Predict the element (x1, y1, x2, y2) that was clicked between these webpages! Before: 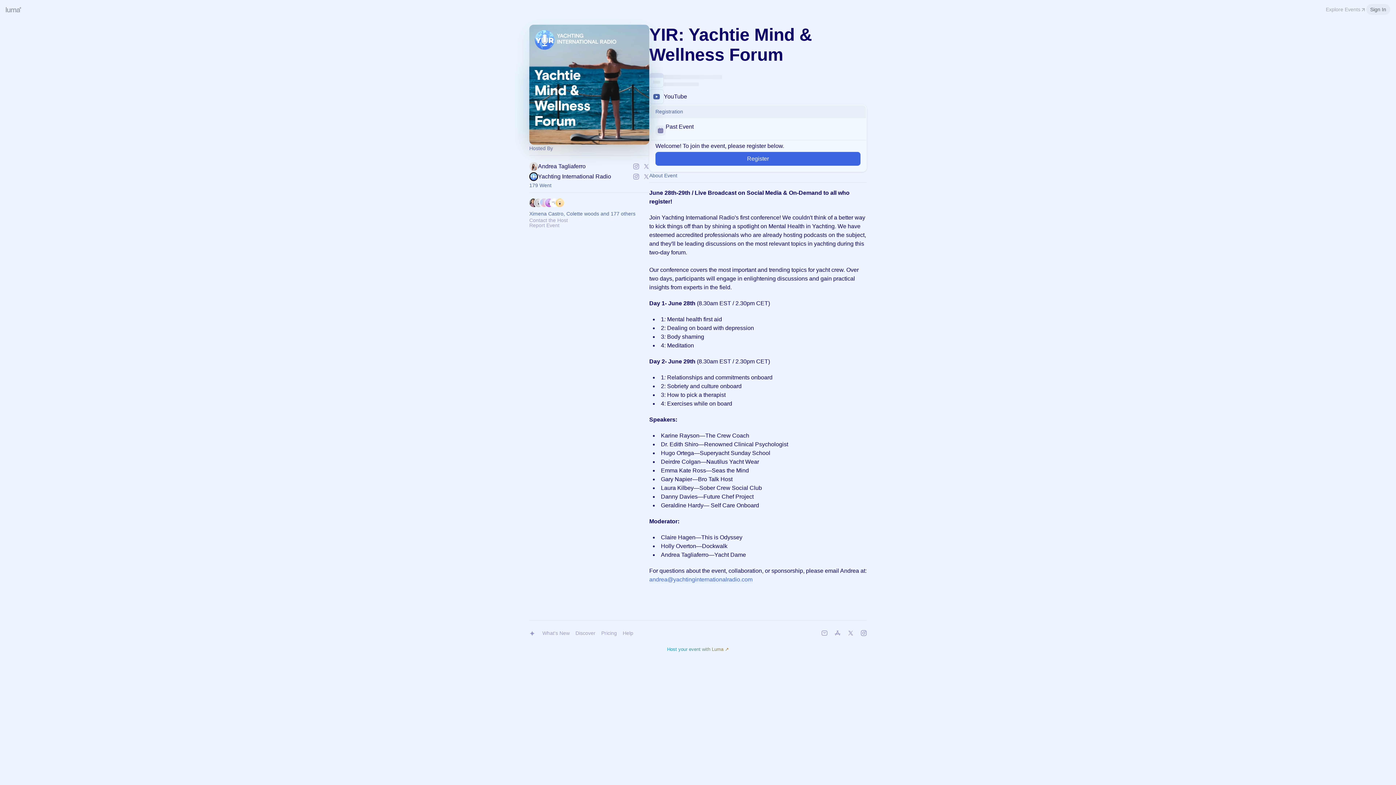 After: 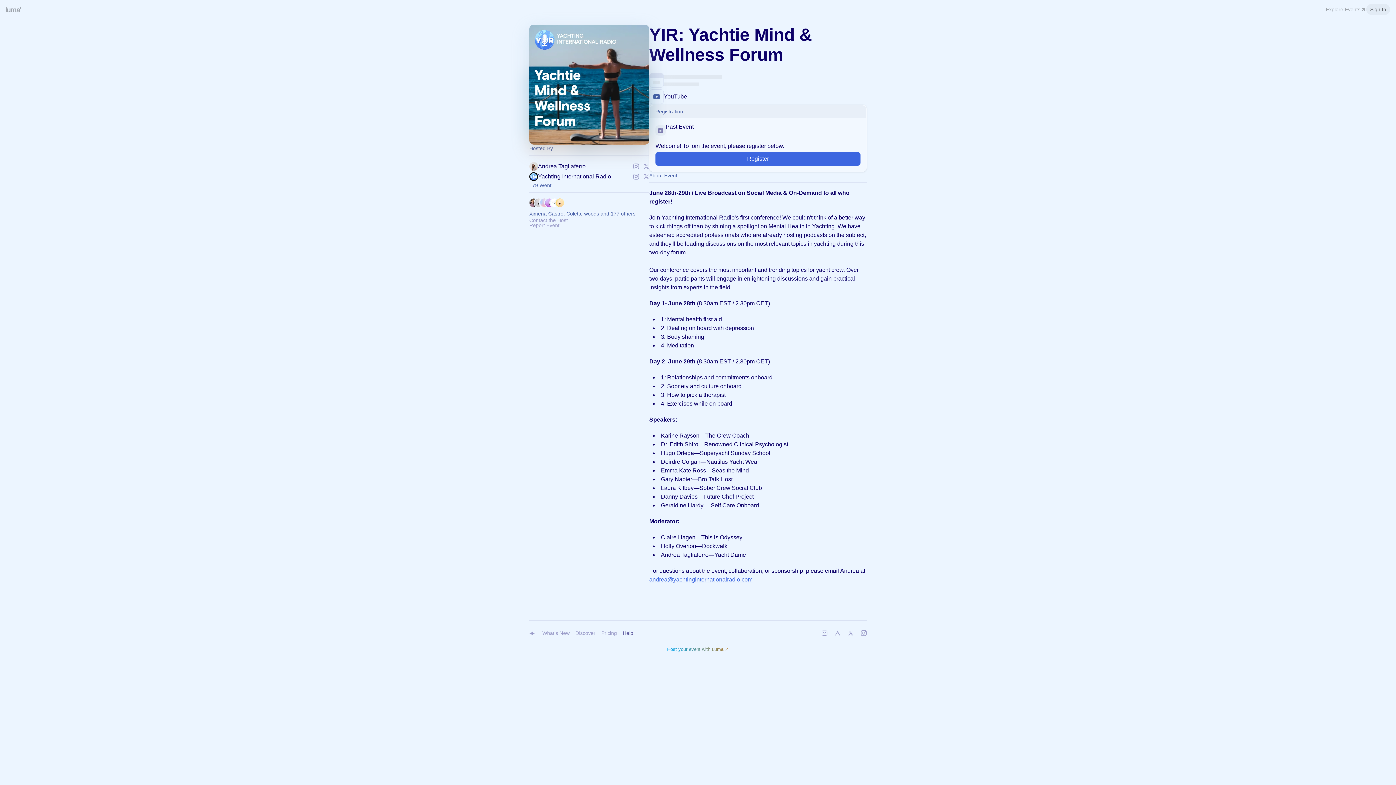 Action: label: Help bbox: (620, 626, 636, 640)